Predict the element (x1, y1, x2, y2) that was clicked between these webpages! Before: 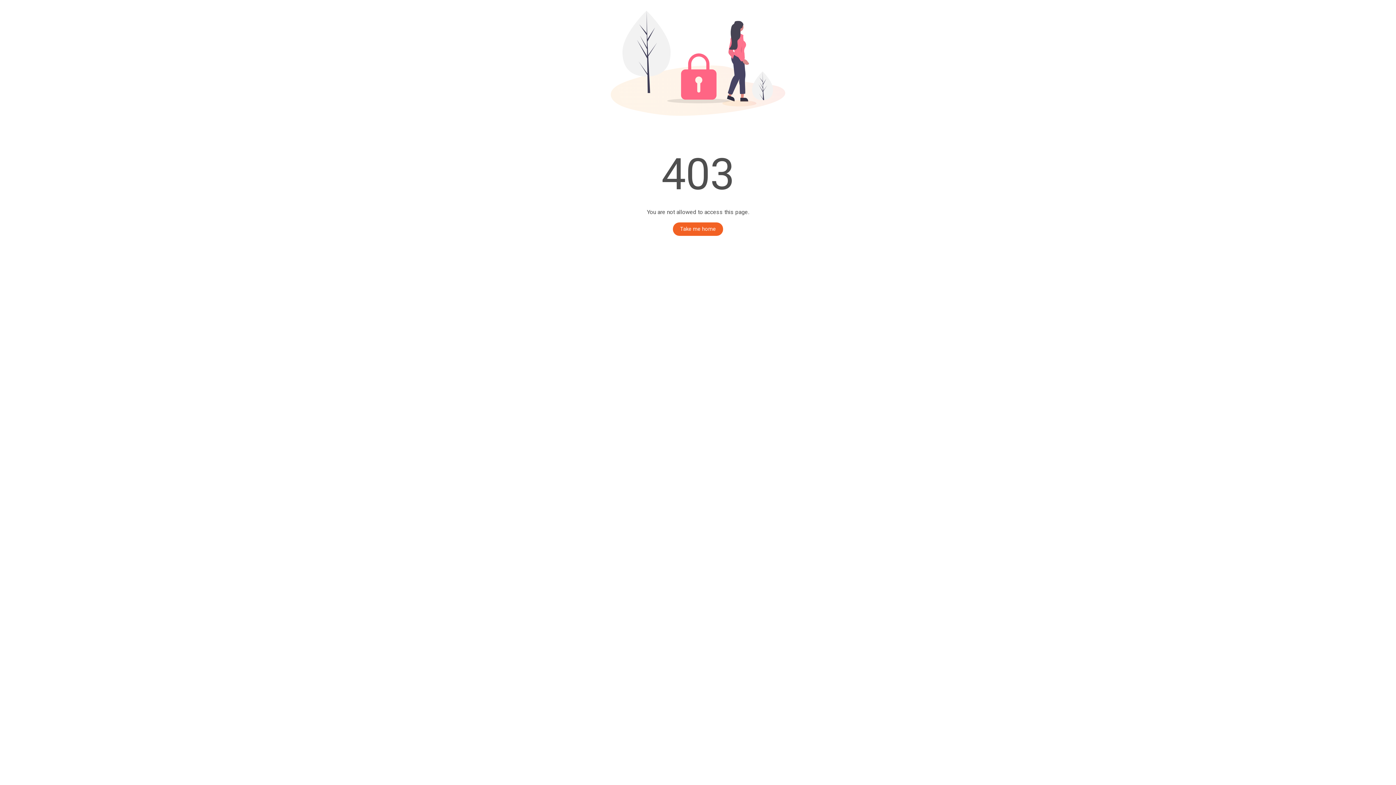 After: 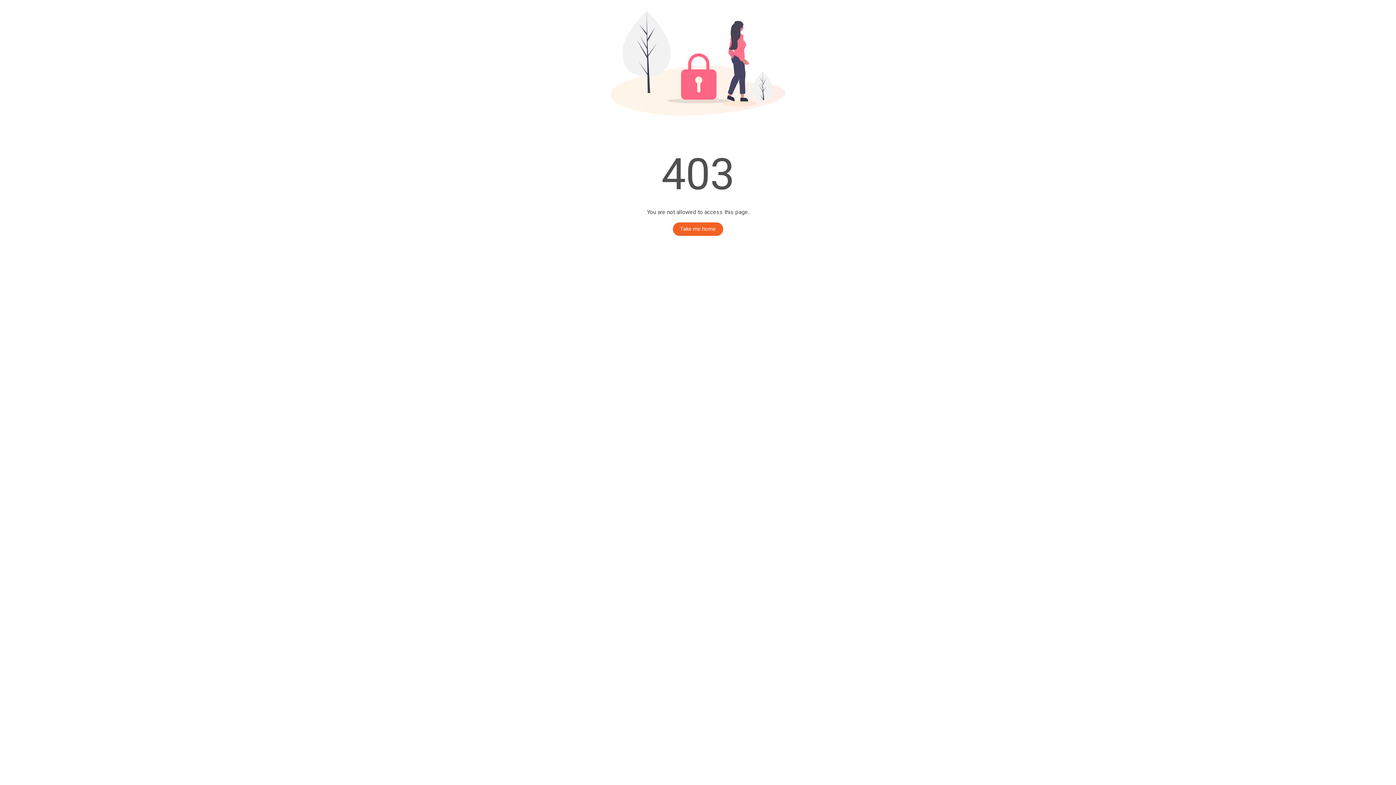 Action: label: Take me home bbox: (673, 222, 723, 236)